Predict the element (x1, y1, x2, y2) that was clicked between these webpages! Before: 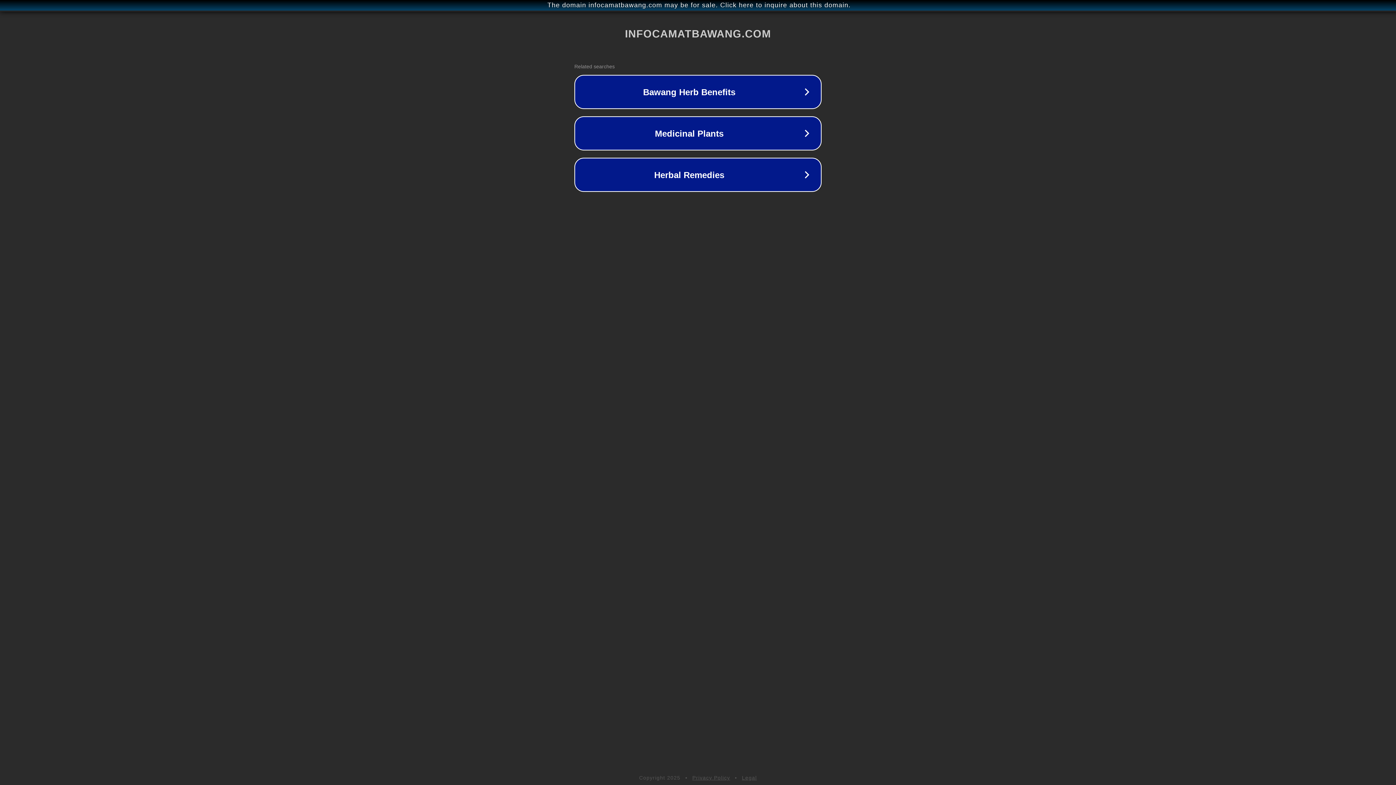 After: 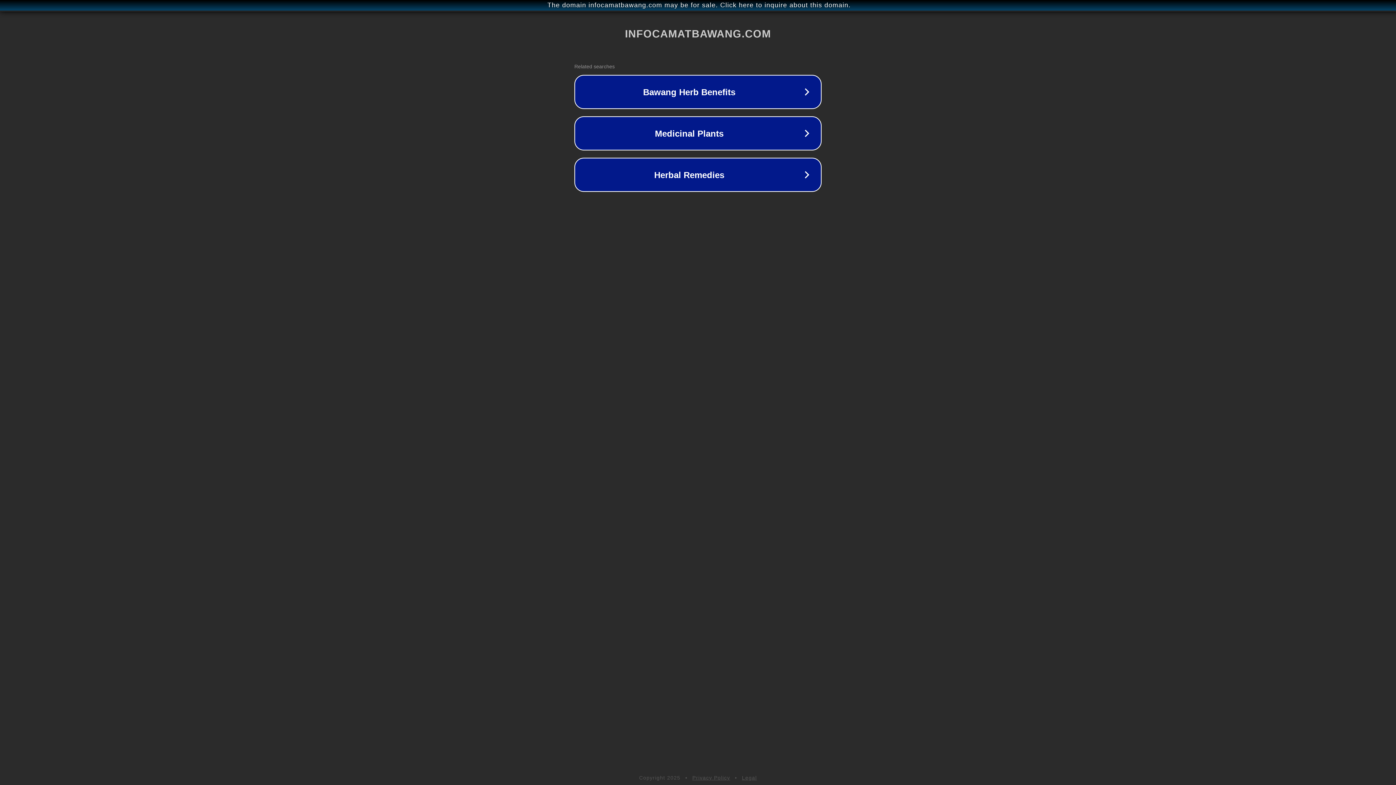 Action: label: Privacy Policy bbox: (692, 775, 730, 781)